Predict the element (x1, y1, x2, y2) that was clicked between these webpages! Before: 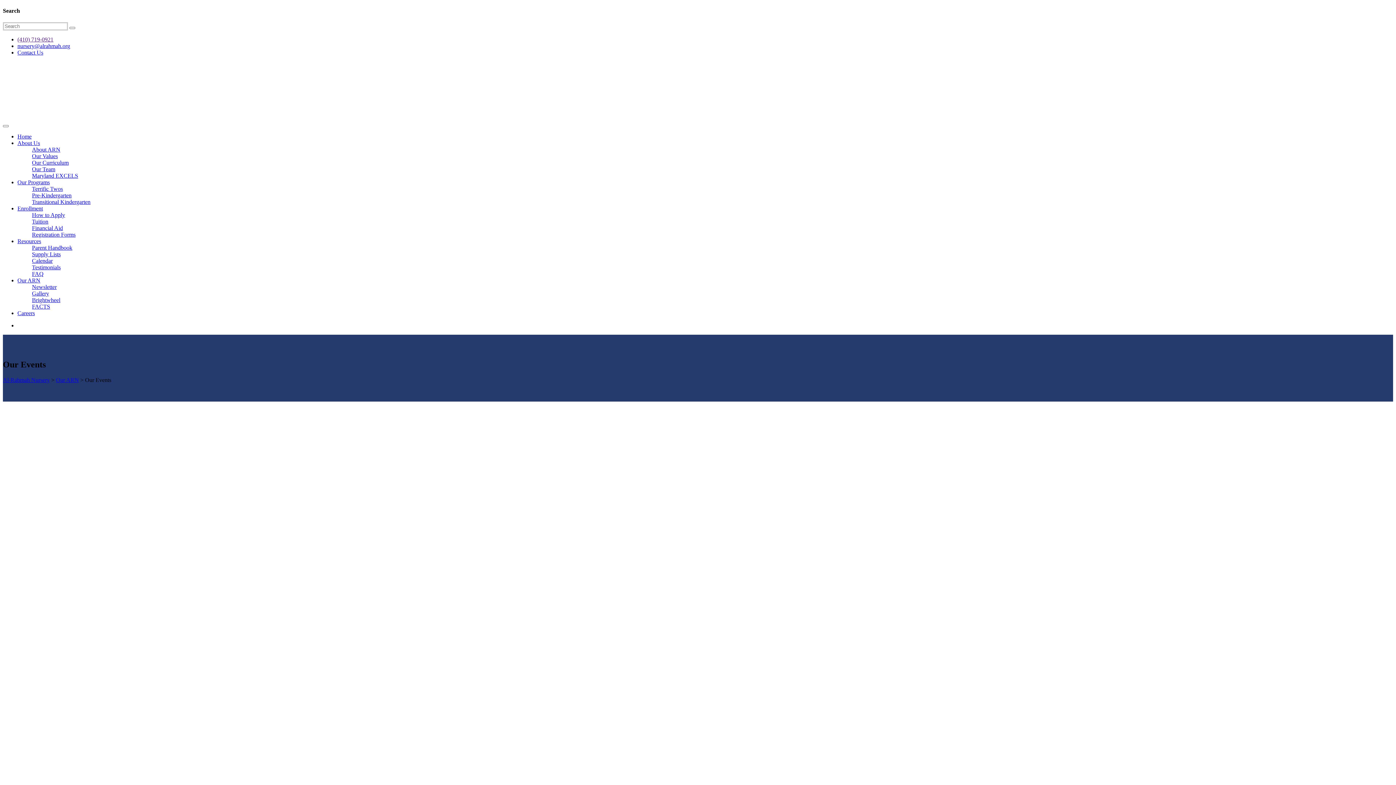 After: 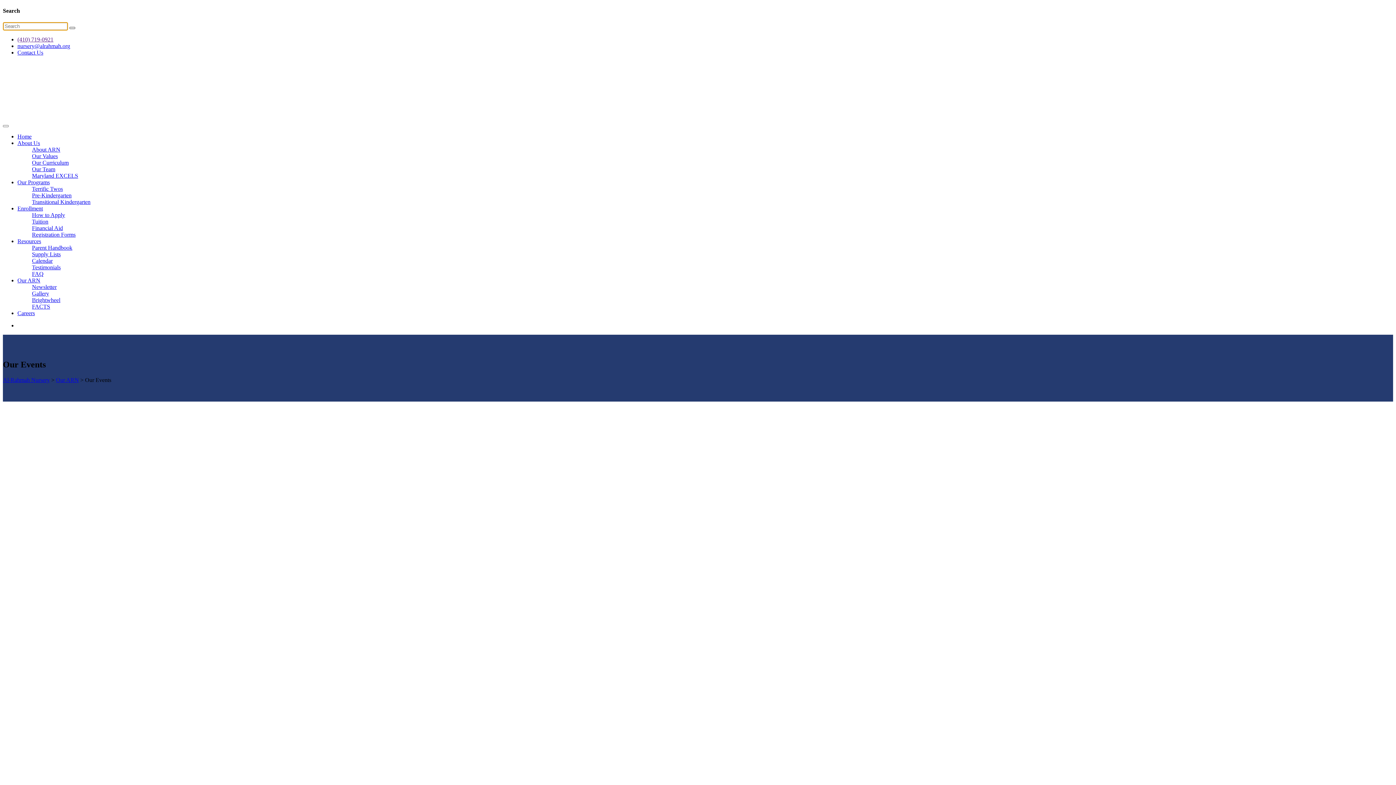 Action: bbox: (69, 26, 75, 28)